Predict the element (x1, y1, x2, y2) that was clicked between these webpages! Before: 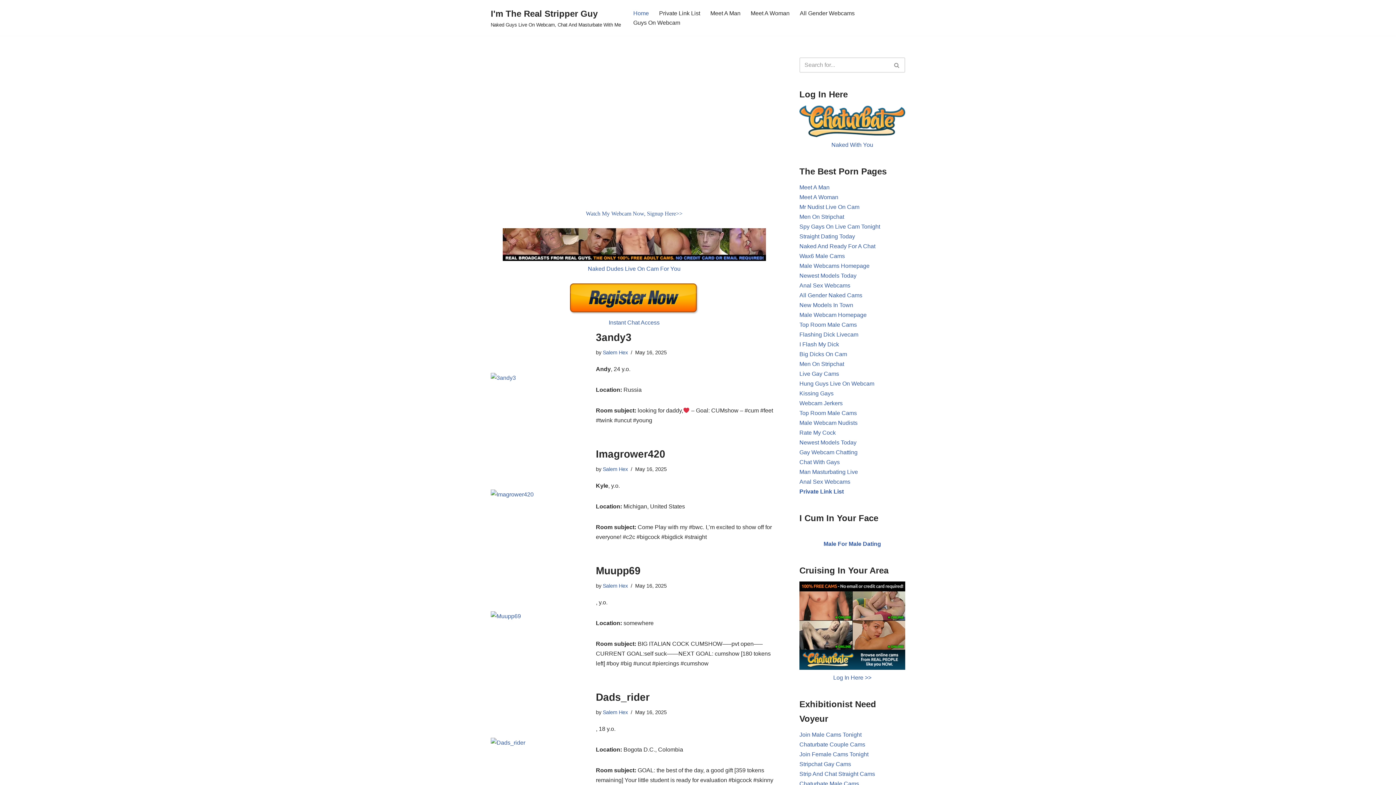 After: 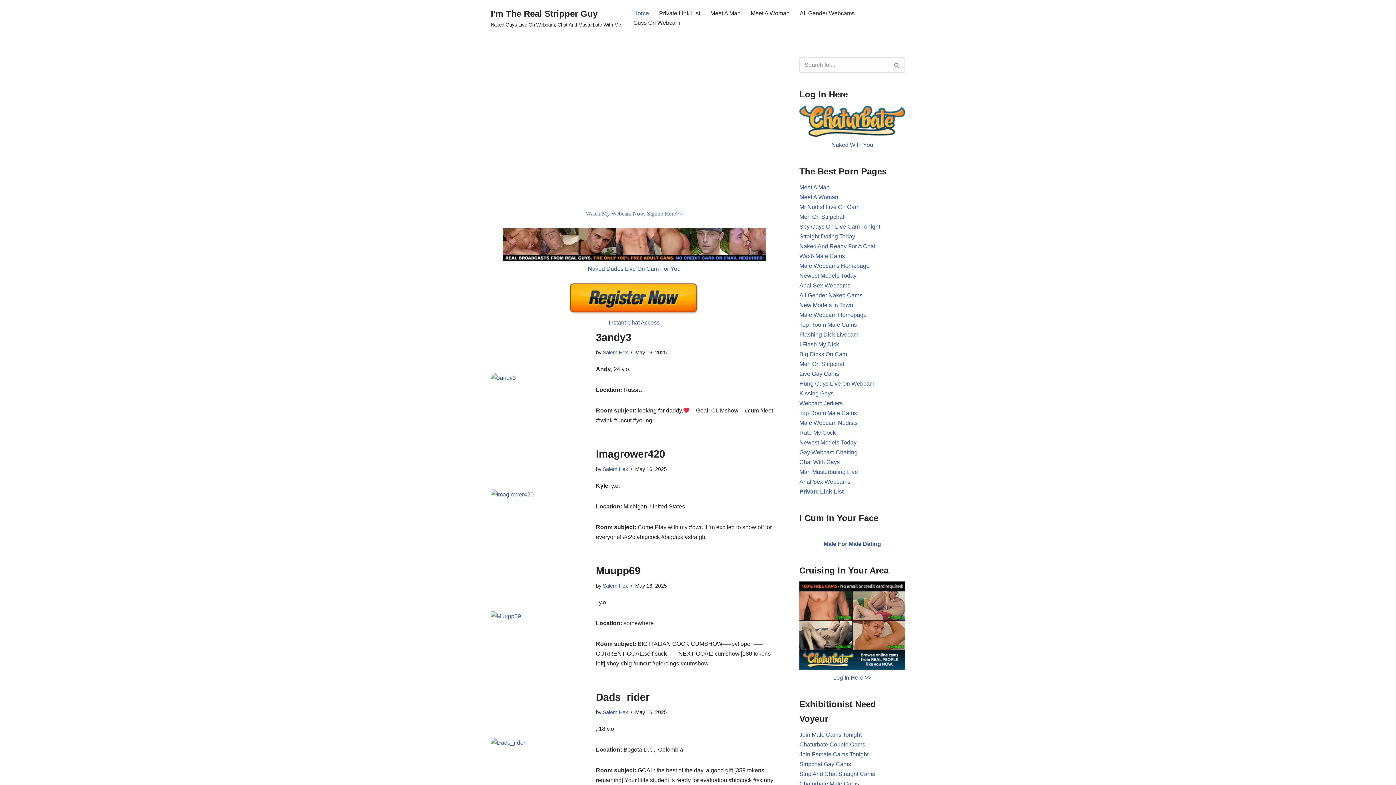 Action: label: Watch My Webcam Now, Signup Here>> bbox: (586, 210, 682, 216)